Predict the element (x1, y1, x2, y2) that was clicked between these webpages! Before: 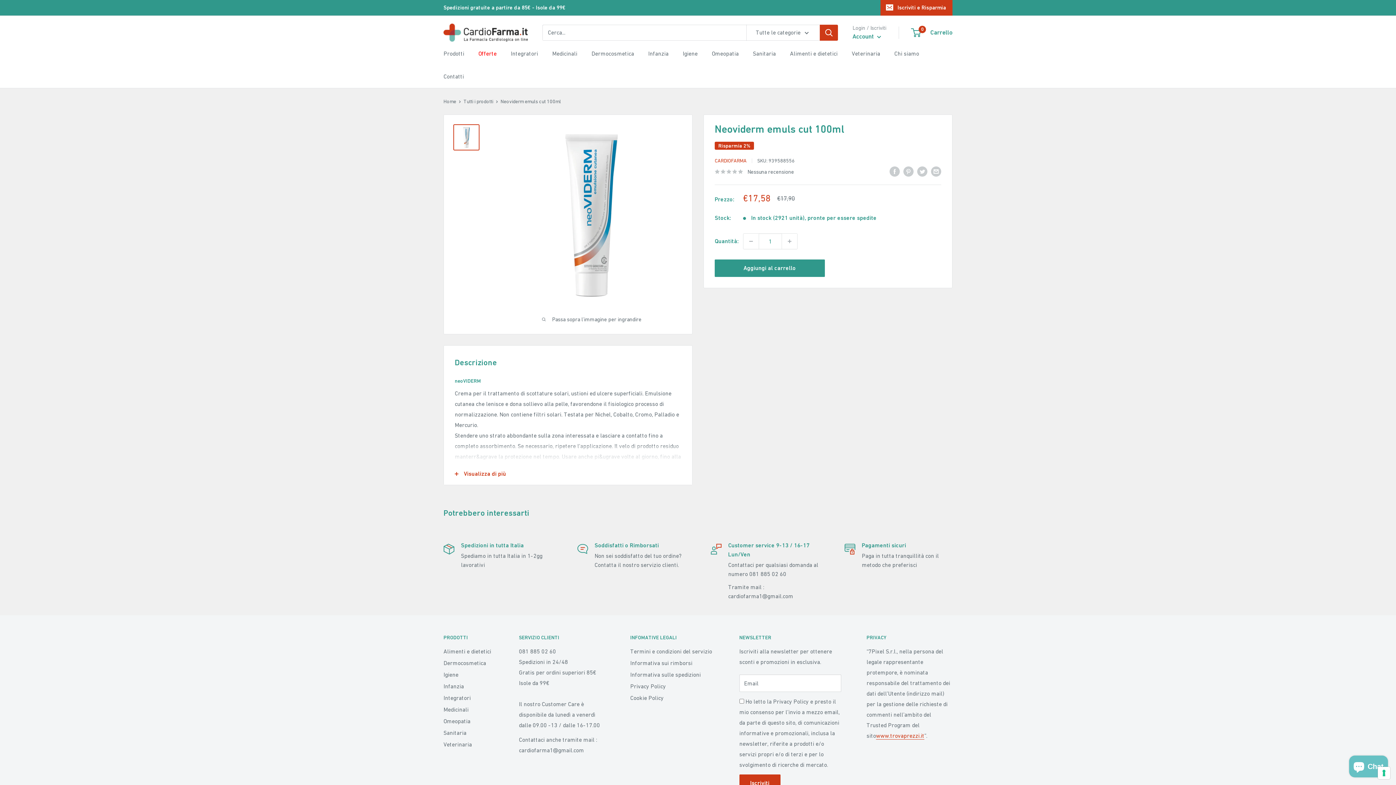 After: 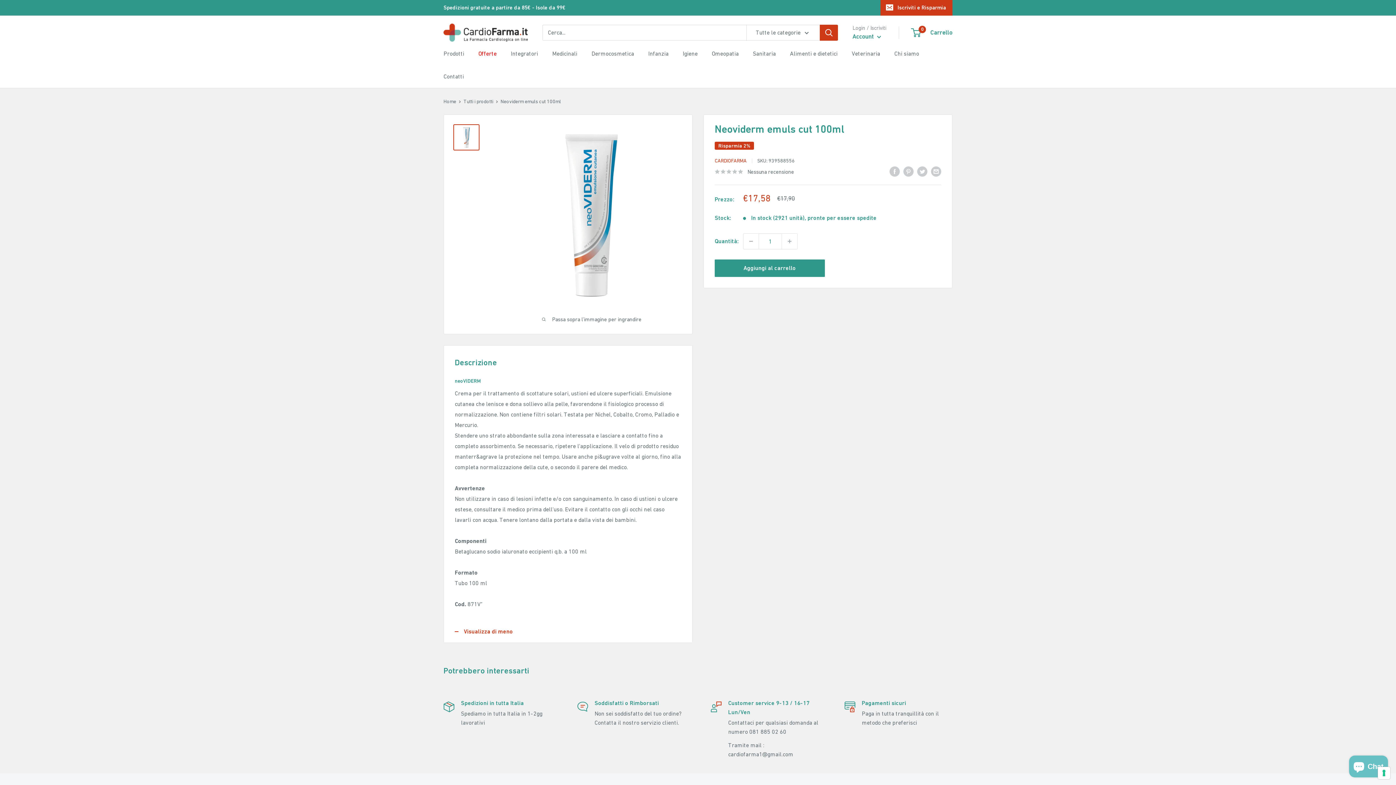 Action: label: Visualizza di più bbox: (444, 462, 692, 485)